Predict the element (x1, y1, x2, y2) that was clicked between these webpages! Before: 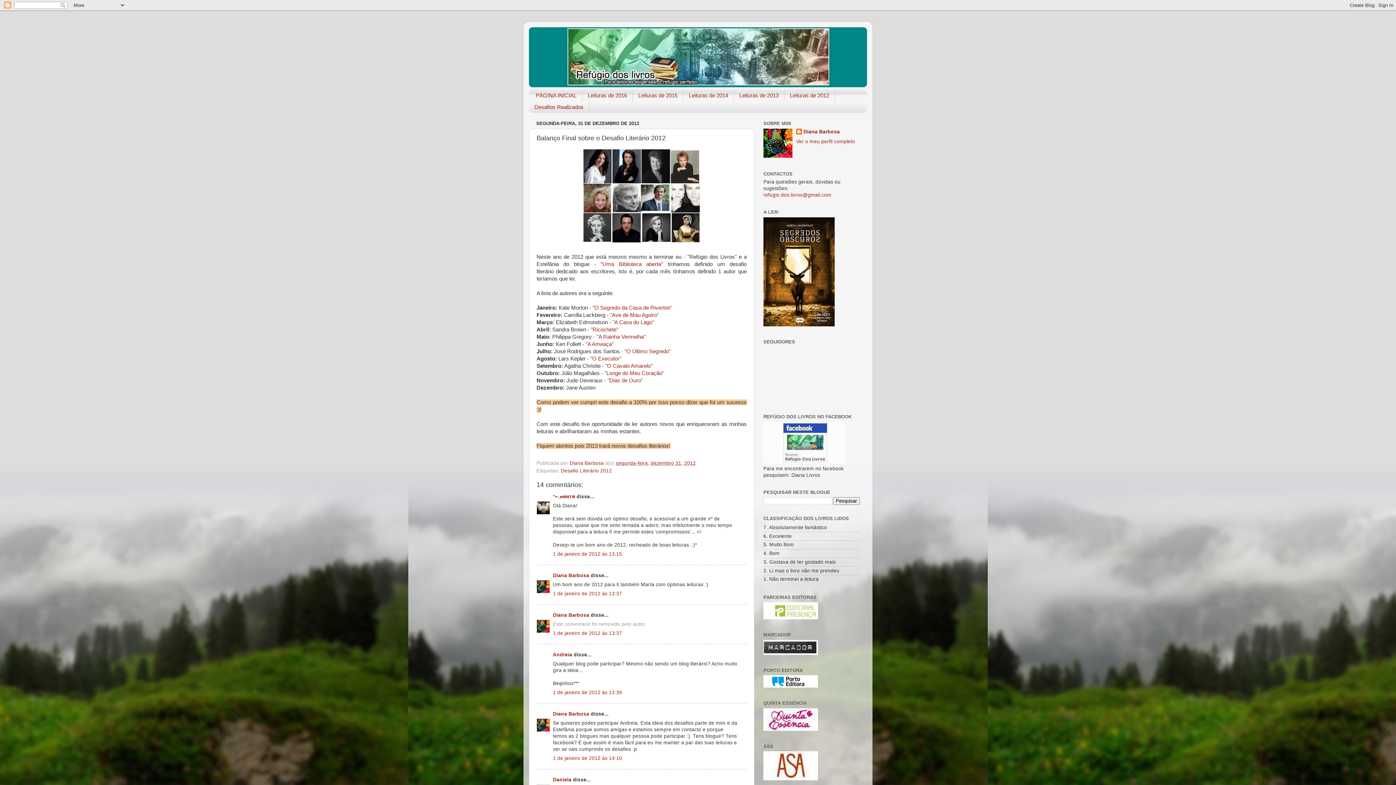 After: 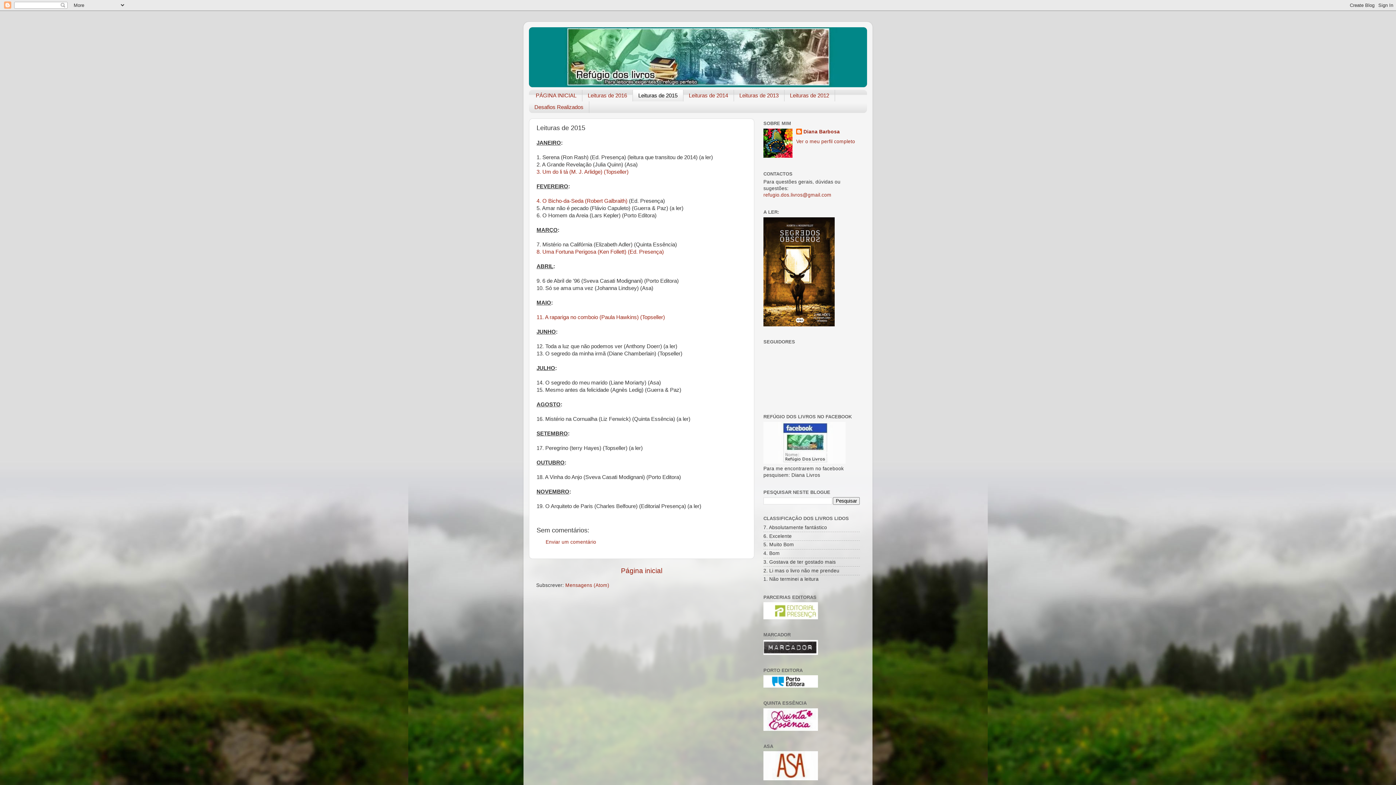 Action: label: Leituras de 2015 bbox: (633, 89, 683, 101)